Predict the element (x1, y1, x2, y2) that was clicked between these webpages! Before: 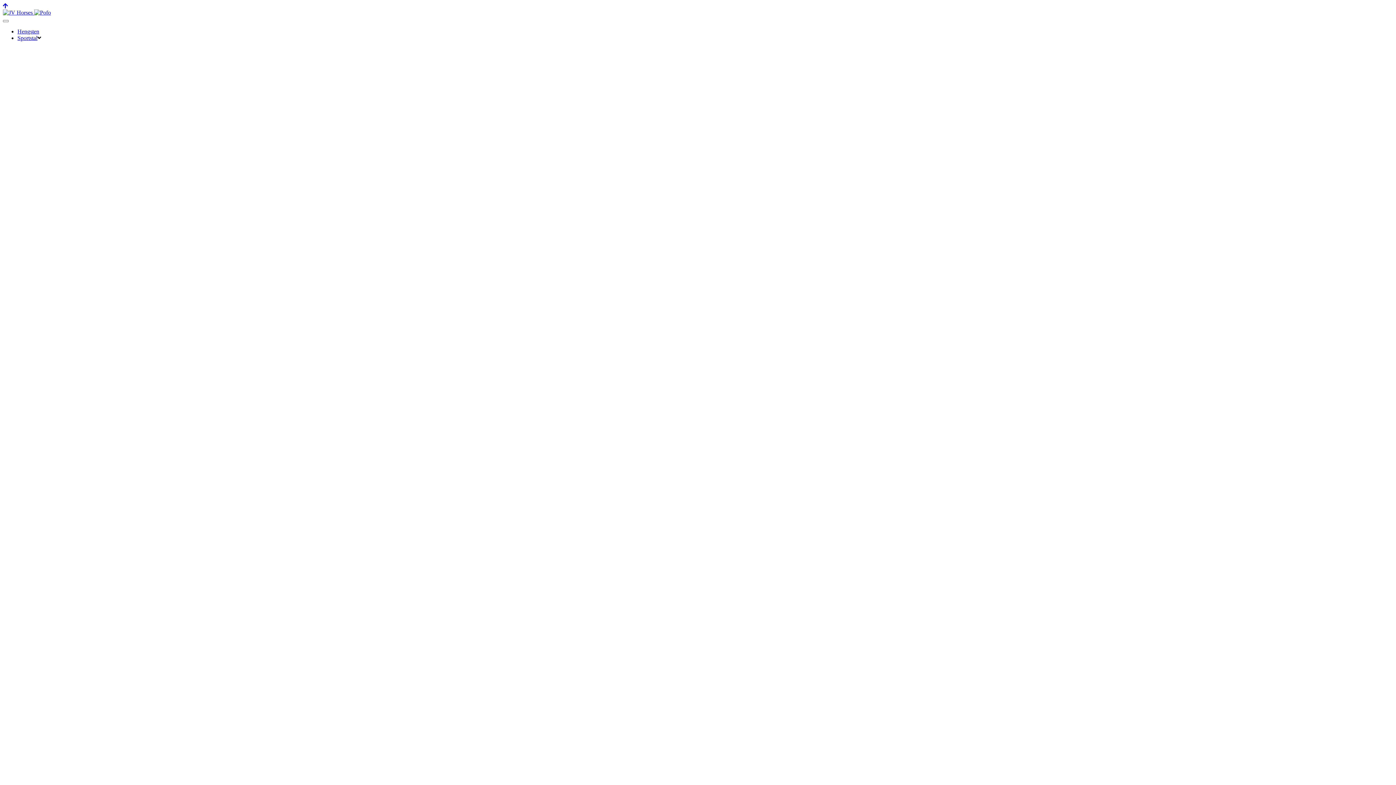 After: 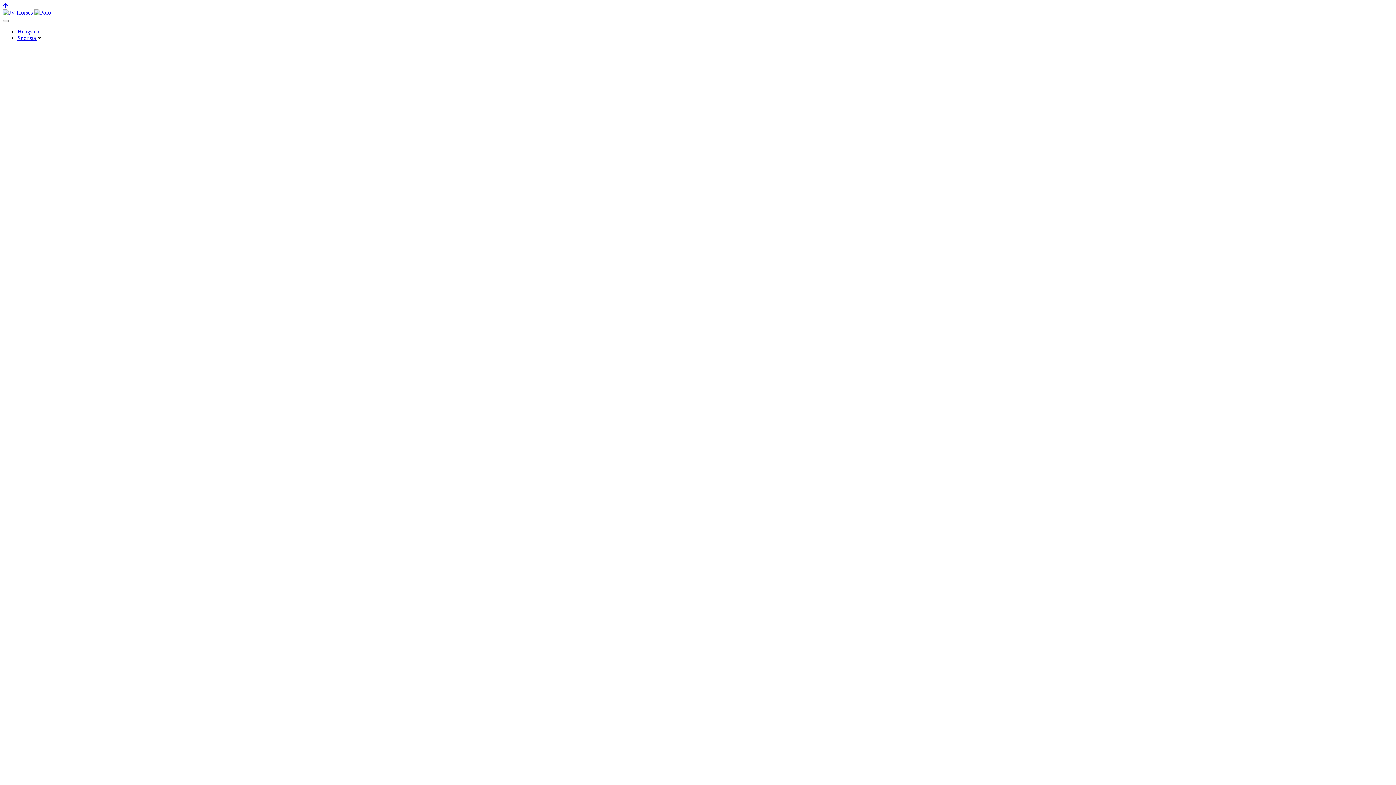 Action: bbox: (46, 733, 1393, 777) label: Qmusic-K van 't Kattenheye

°2016

Le Blue Diamond vh Ruytershof X Cornet Obolensky X Clinton